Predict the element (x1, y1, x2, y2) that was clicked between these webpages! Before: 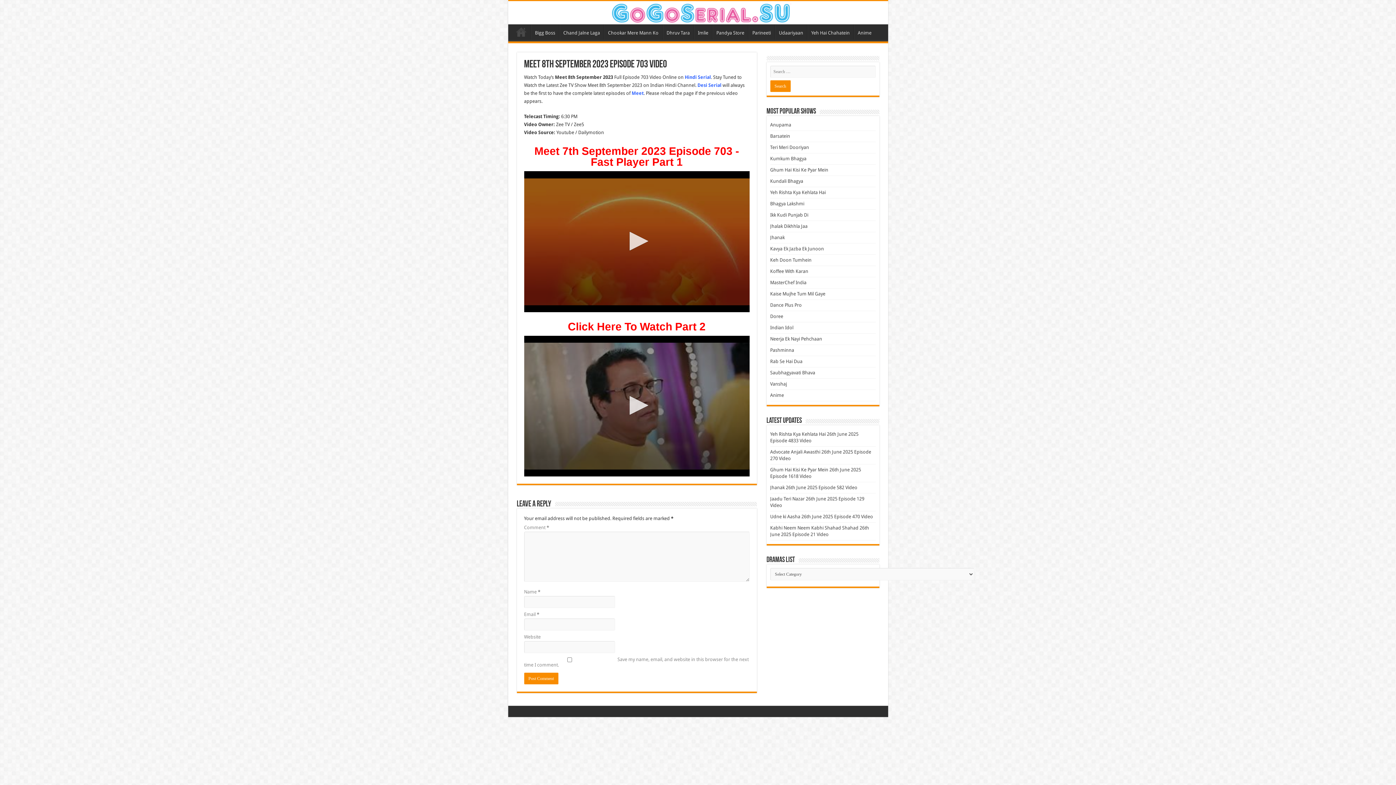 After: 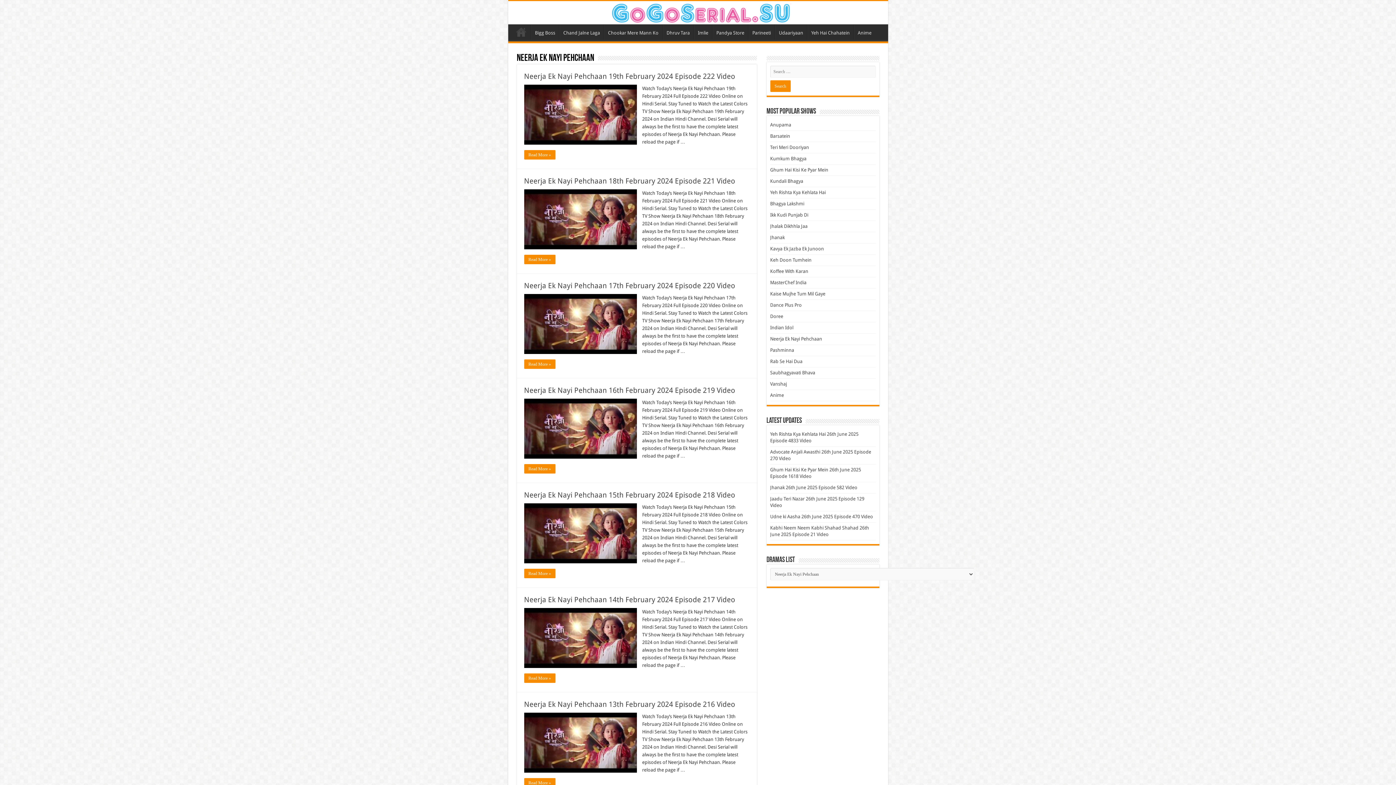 Action: bbox: (770, 336, 822, 341) label: Neerja Ek Nayi Pehchaan